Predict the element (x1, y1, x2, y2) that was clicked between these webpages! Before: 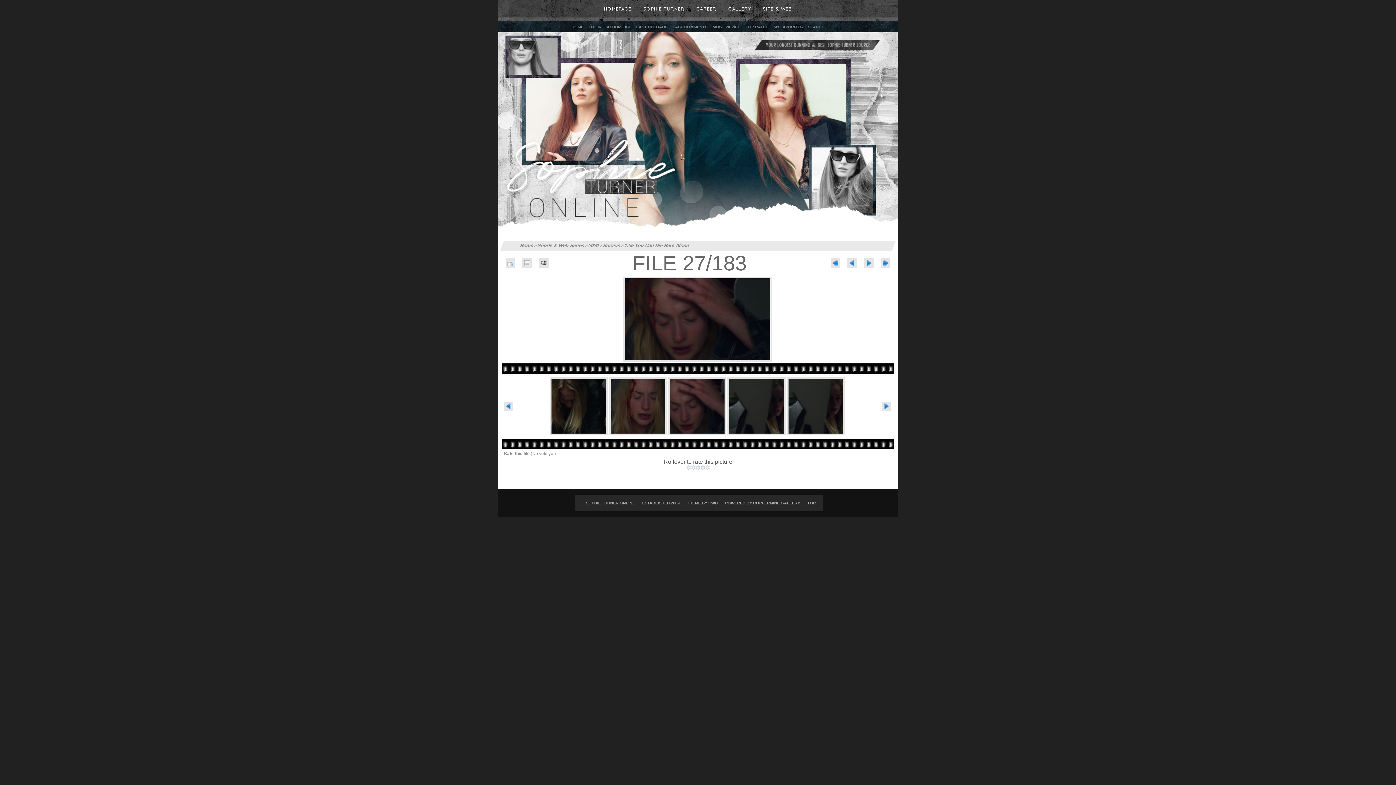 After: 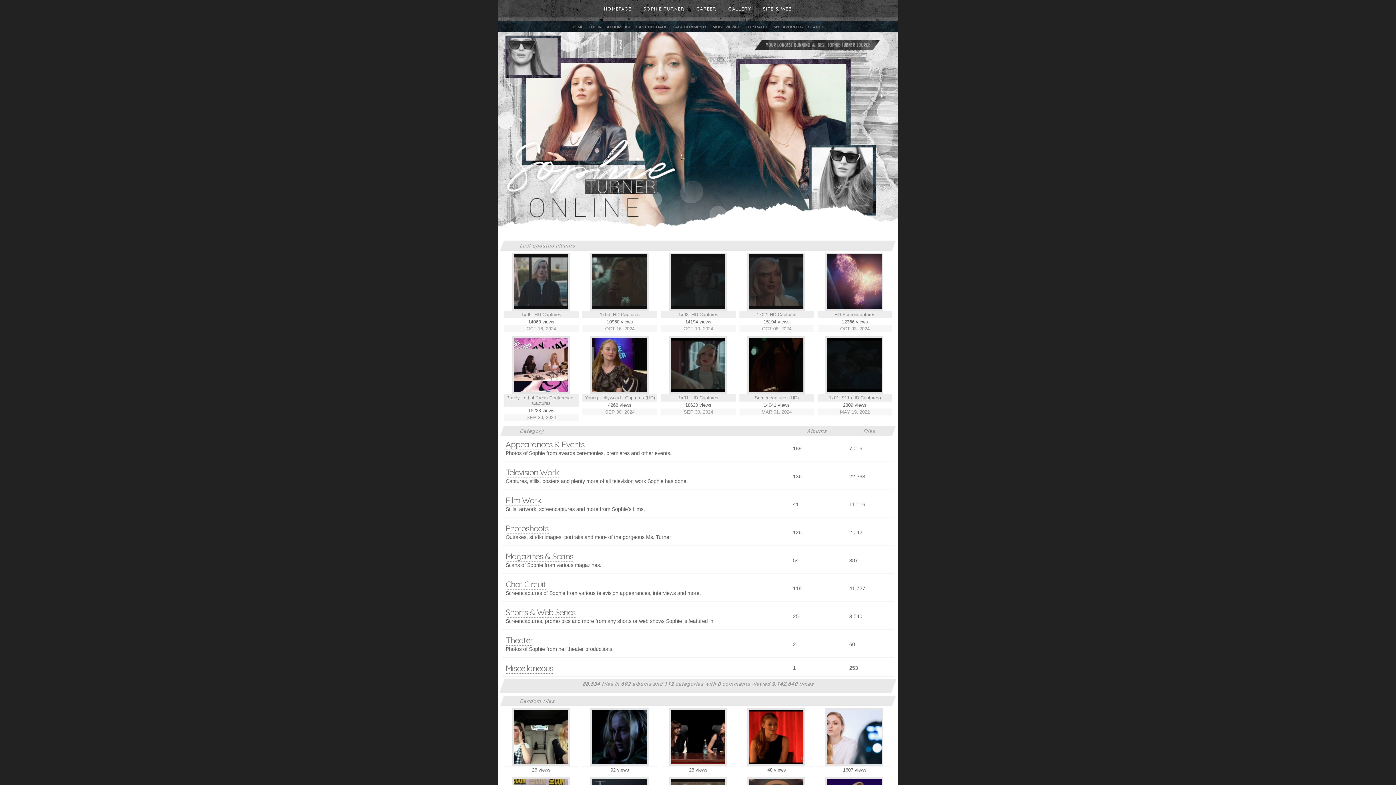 Action: bbox: (569, 22, 585, 30) label: HOME